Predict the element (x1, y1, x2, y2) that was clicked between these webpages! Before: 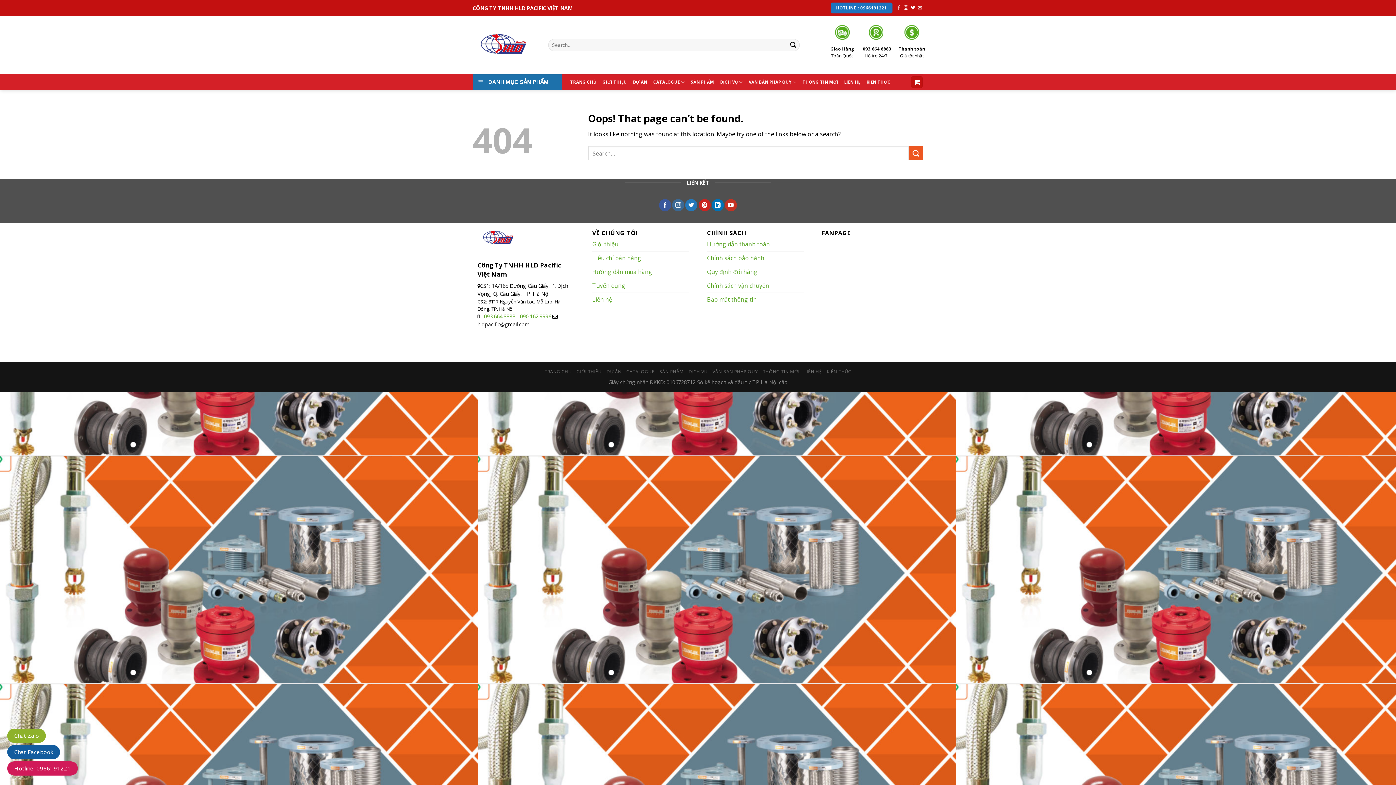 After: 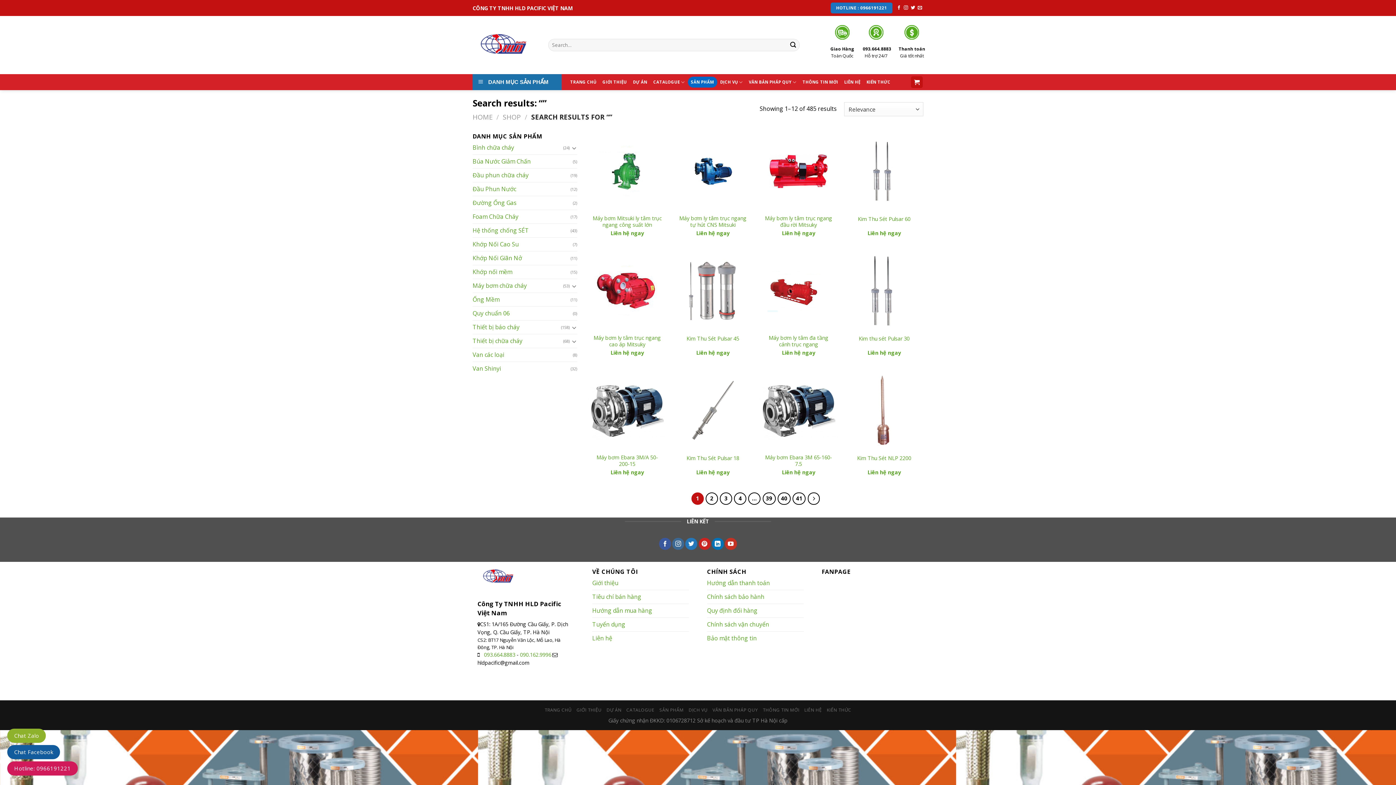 Action: label: Submit bbox: (787, 39, 799, 51)